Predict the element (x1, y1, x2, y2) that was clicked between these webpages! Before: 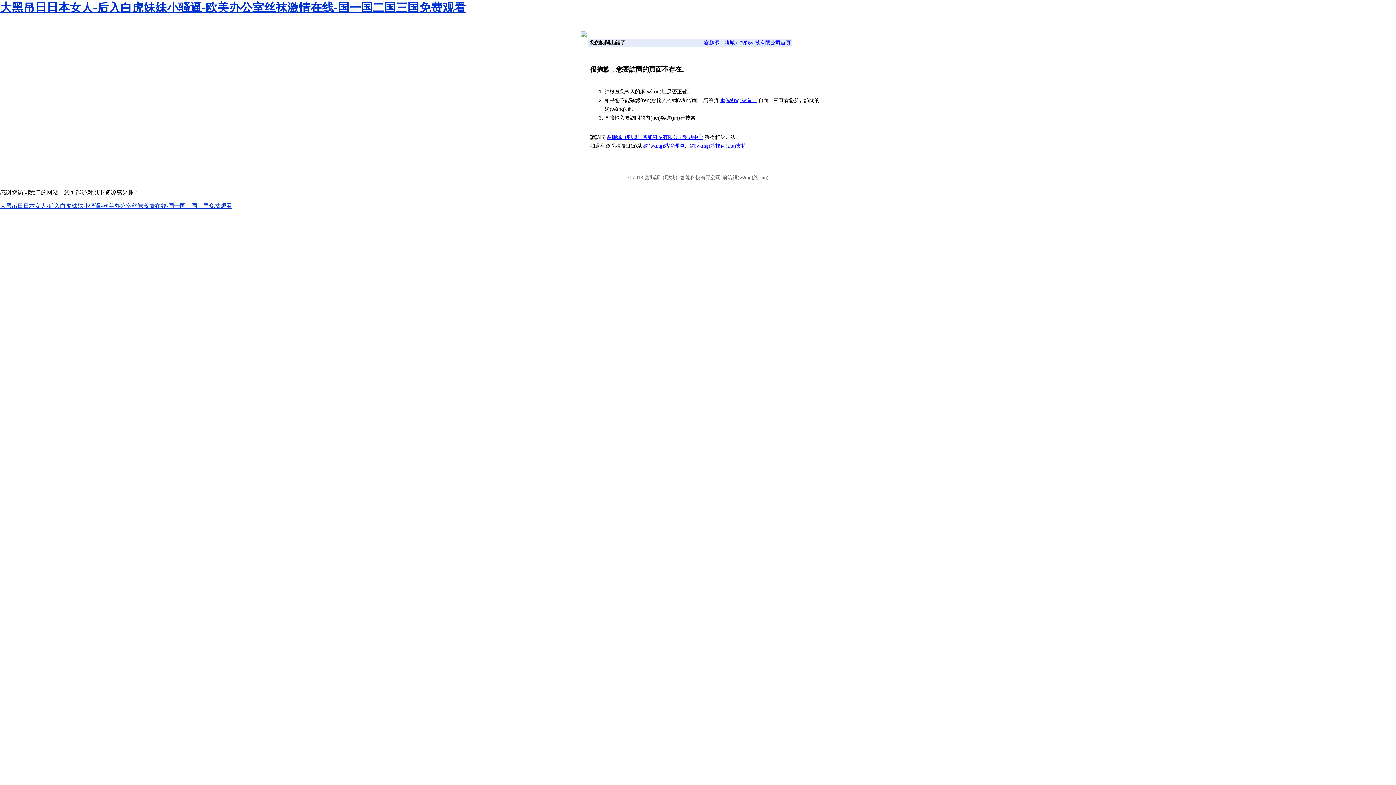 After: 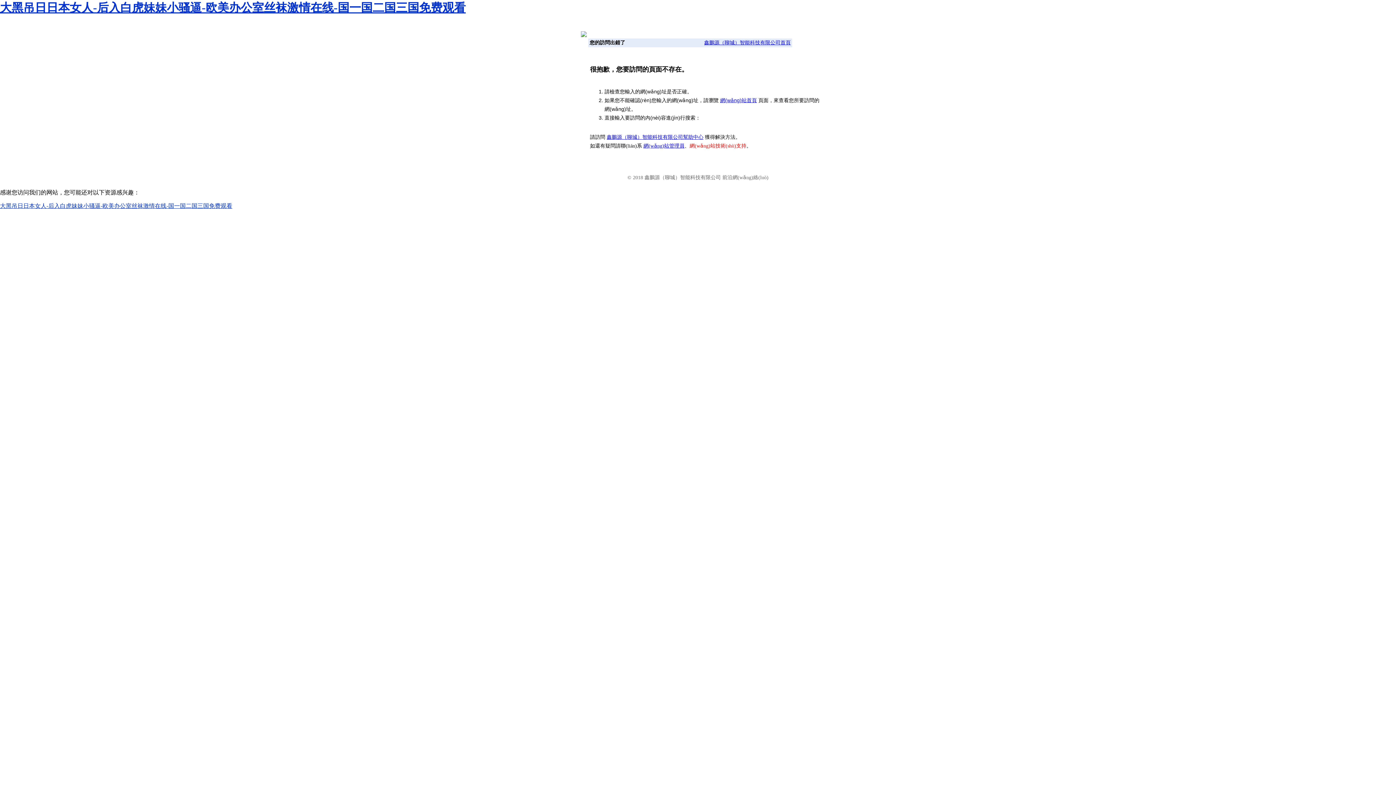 Action: bbox: (689, 143, 746, 148) label: 網(wǎng)站技術(shù)支持